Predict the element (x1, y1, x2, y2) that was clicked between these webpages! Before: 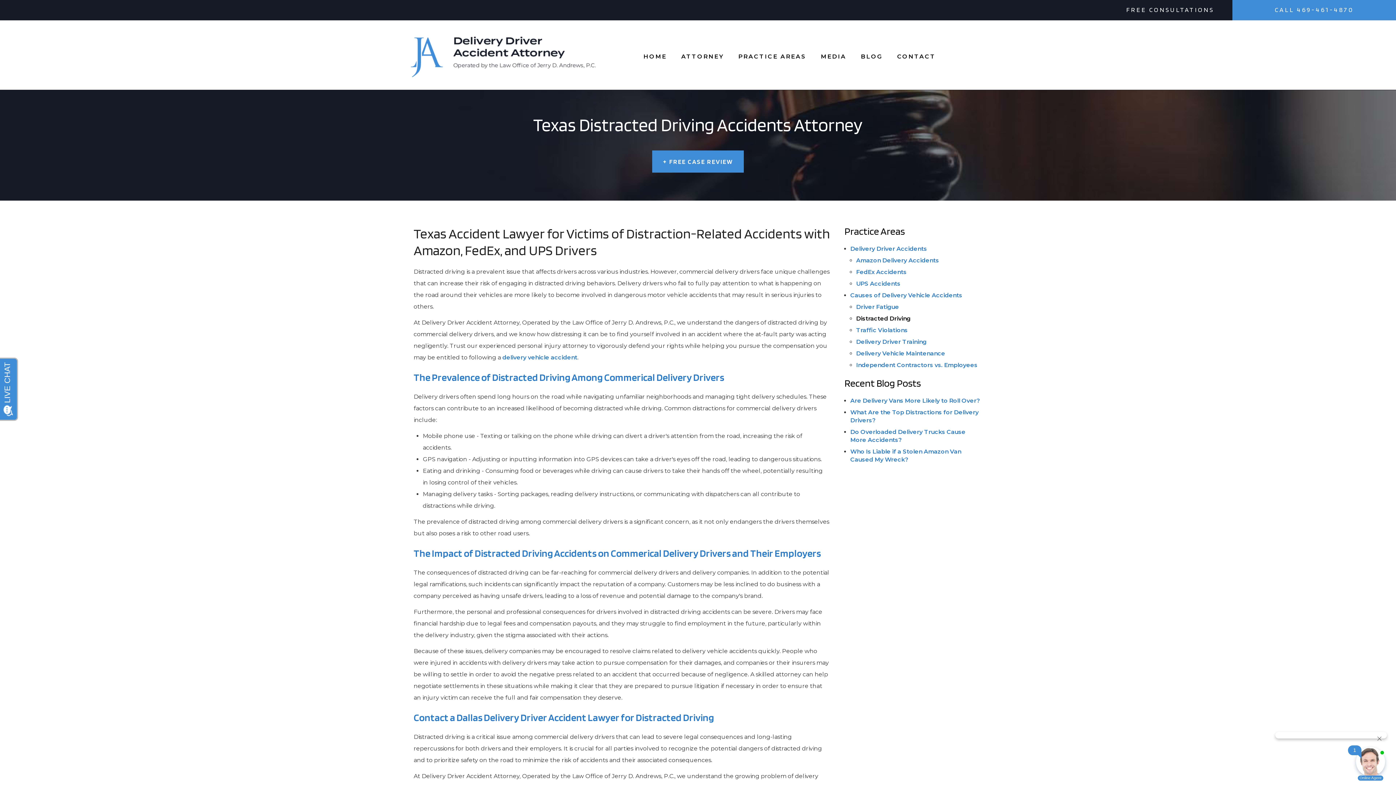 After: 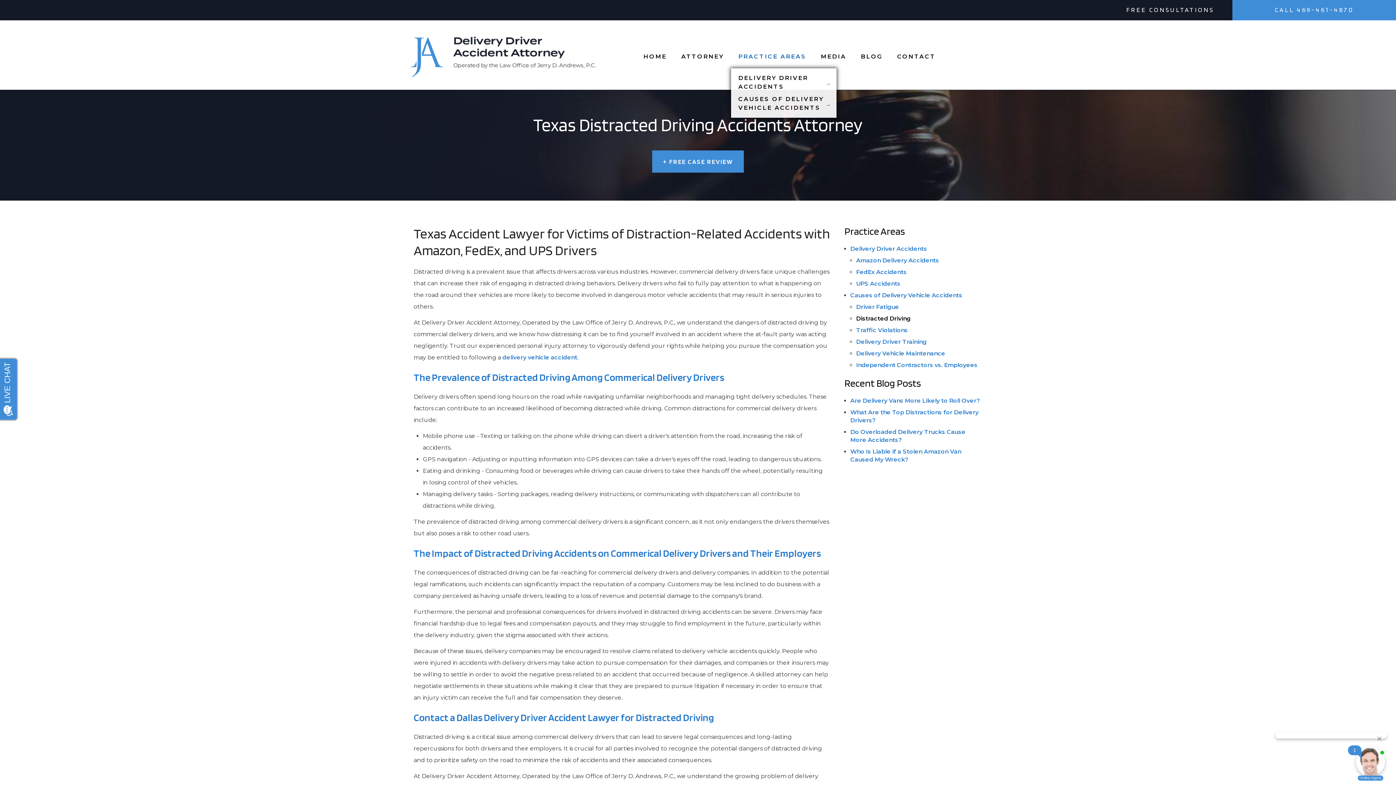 Action: bbox: (738, 53, 806, 60) label: PRACTICE AREAS